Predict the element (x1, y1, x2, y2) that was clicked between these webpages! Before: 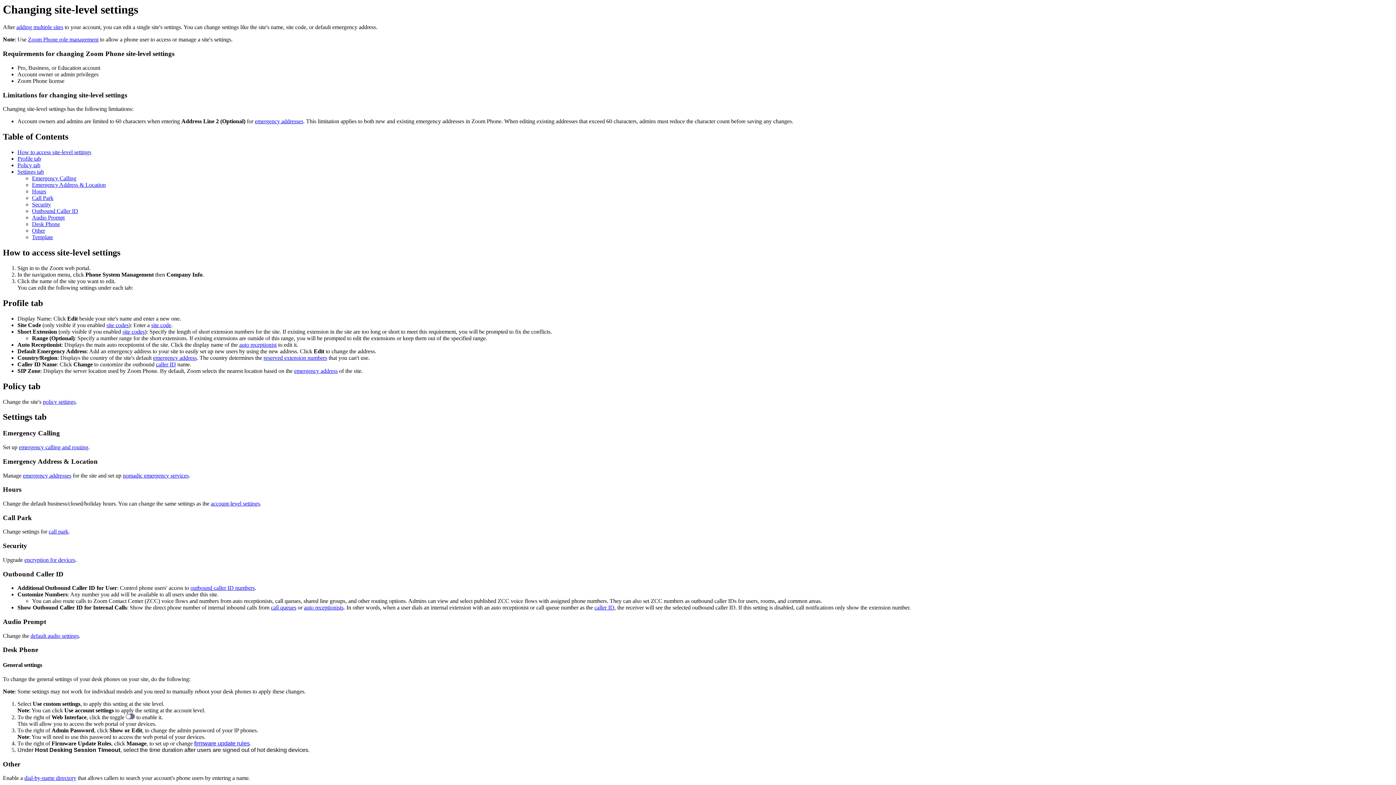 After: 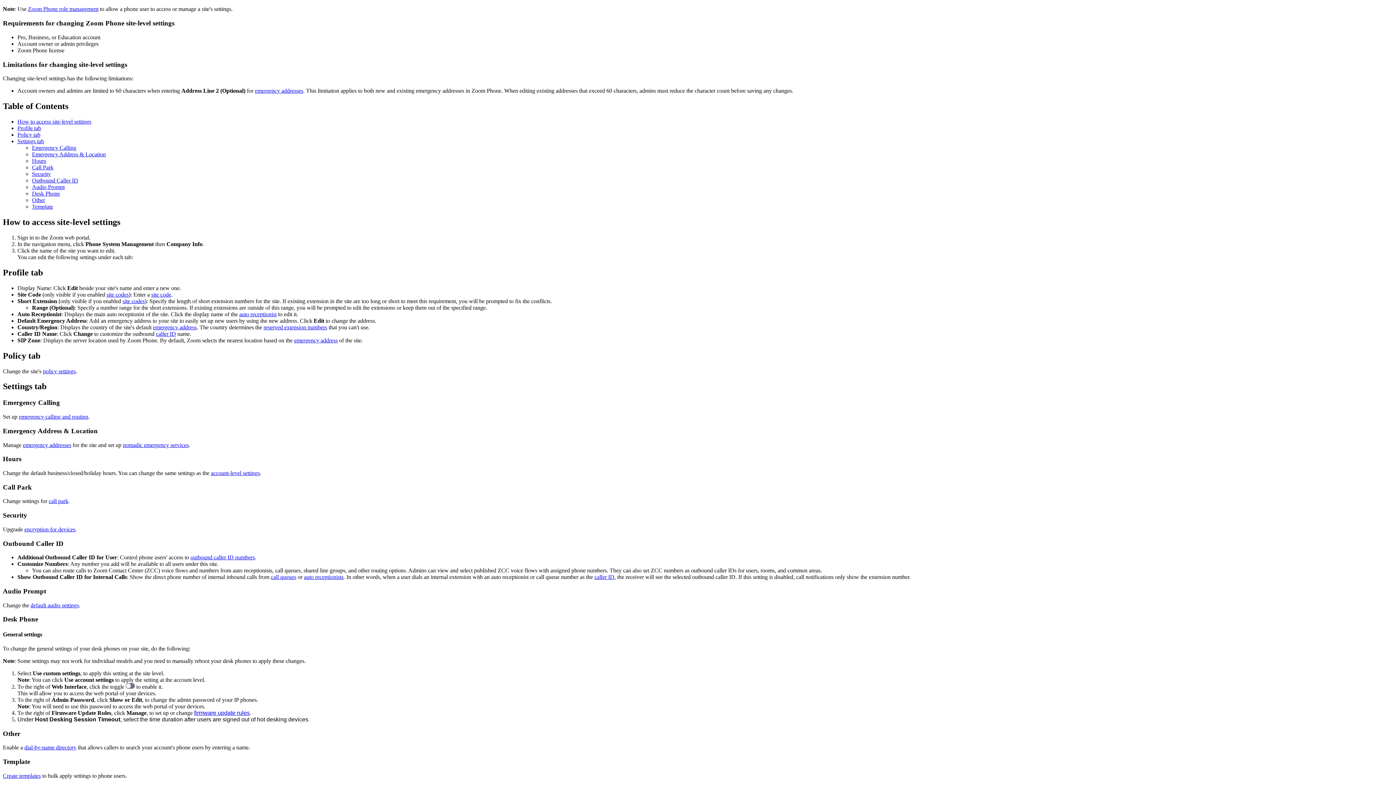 Action: bbox: (32, 208, 78, 214) label: Outbound Caller ID